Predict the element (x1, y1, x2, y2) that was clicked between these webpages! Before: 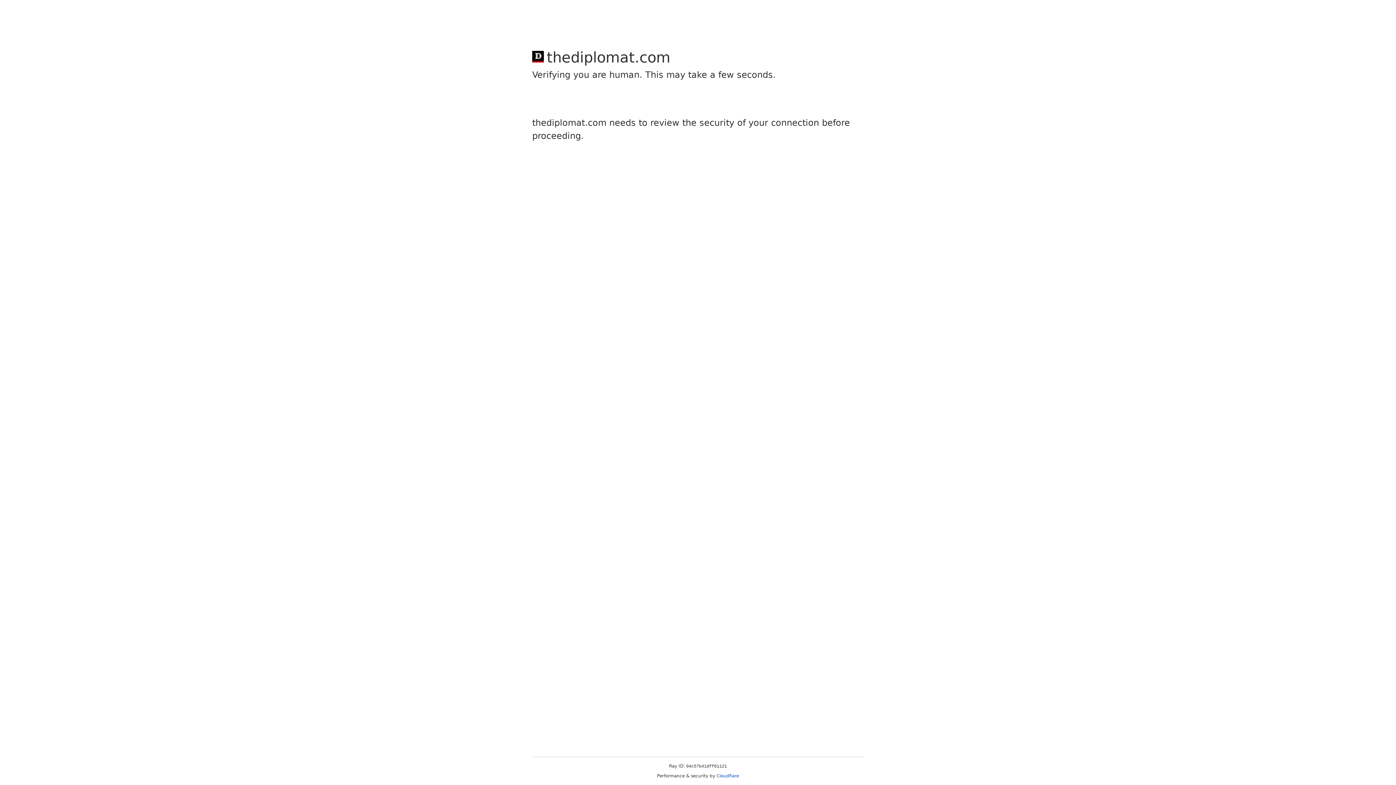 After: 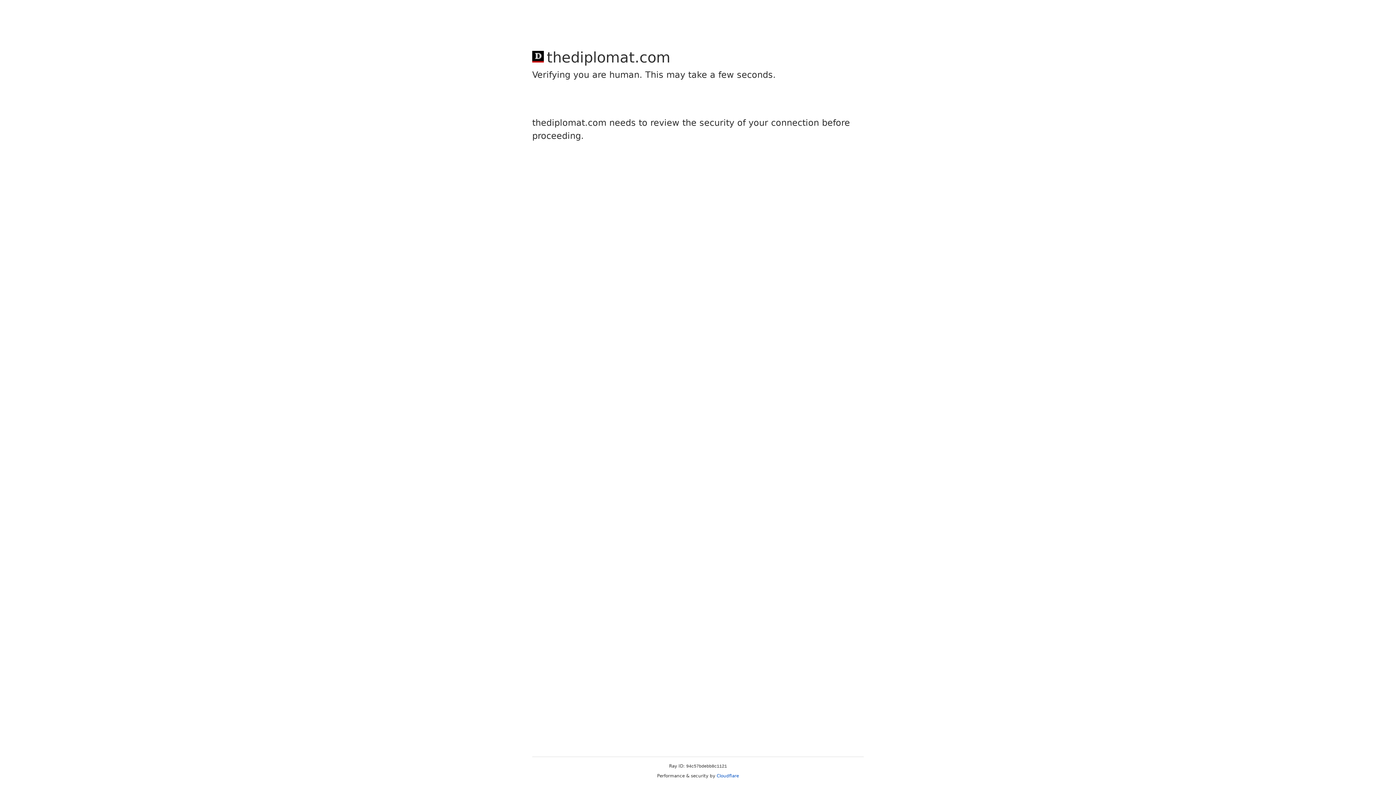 Action: bbox: (716, 773, 739, 778) label: Cloudflare